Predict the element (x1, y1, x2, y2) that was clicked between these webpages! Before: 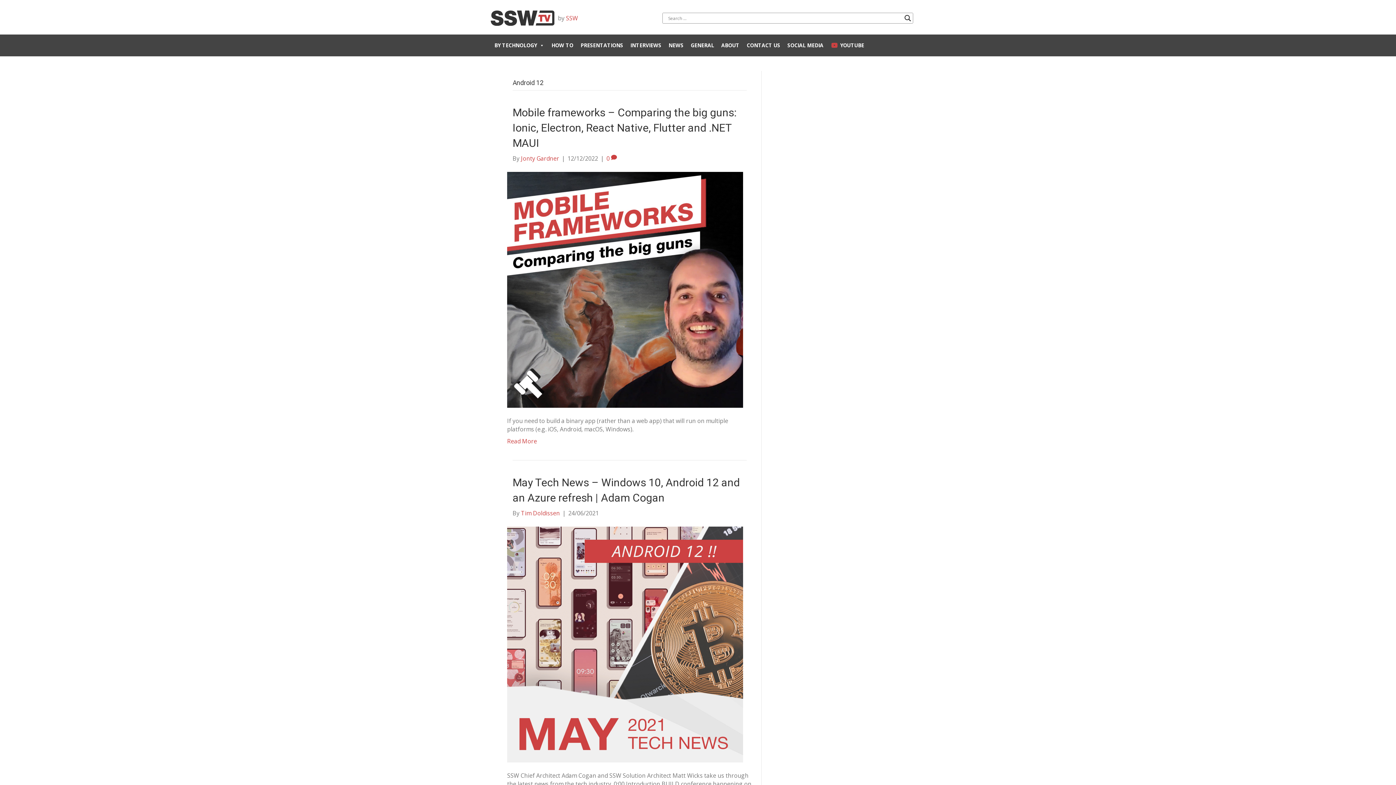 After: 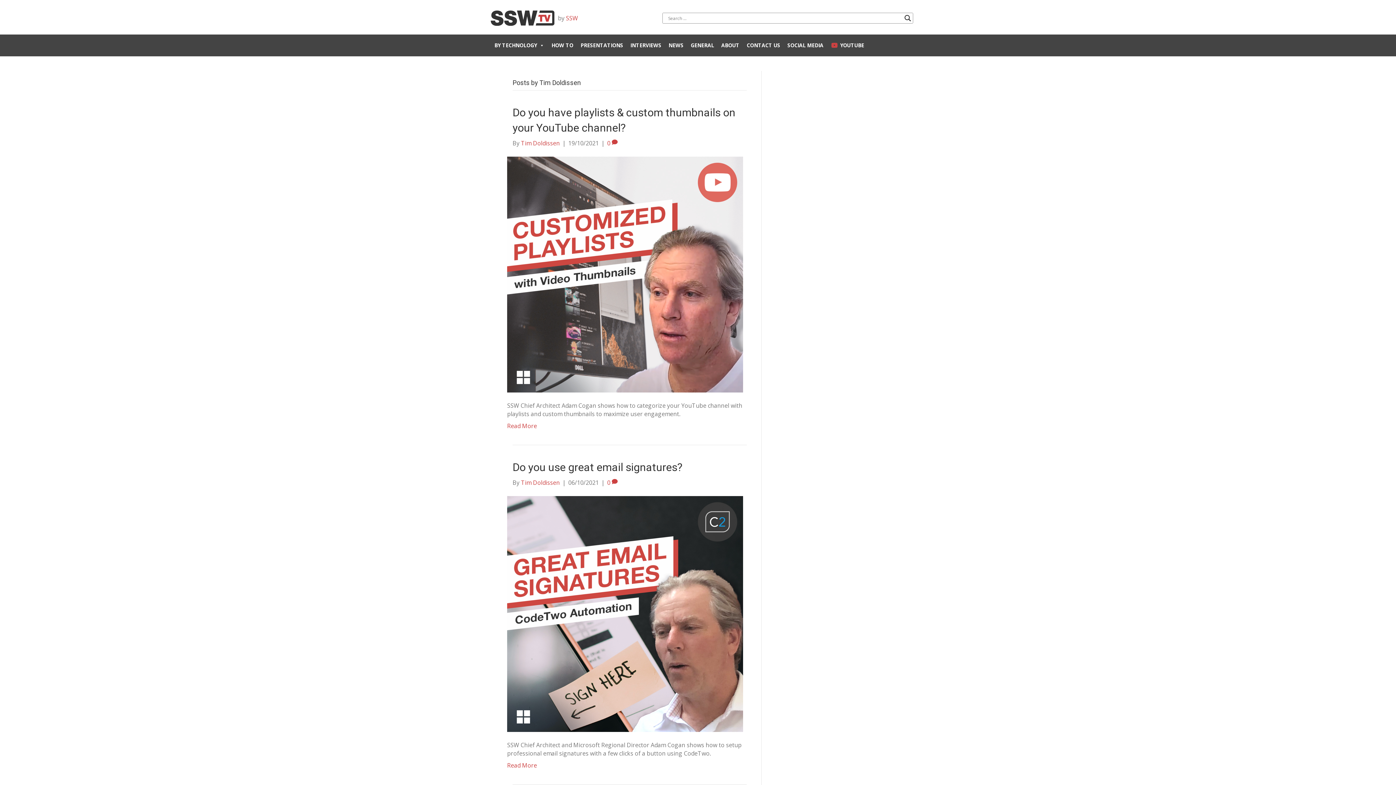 Action: bbox: (521, 509, 560, 517) label: Tim Doldissen